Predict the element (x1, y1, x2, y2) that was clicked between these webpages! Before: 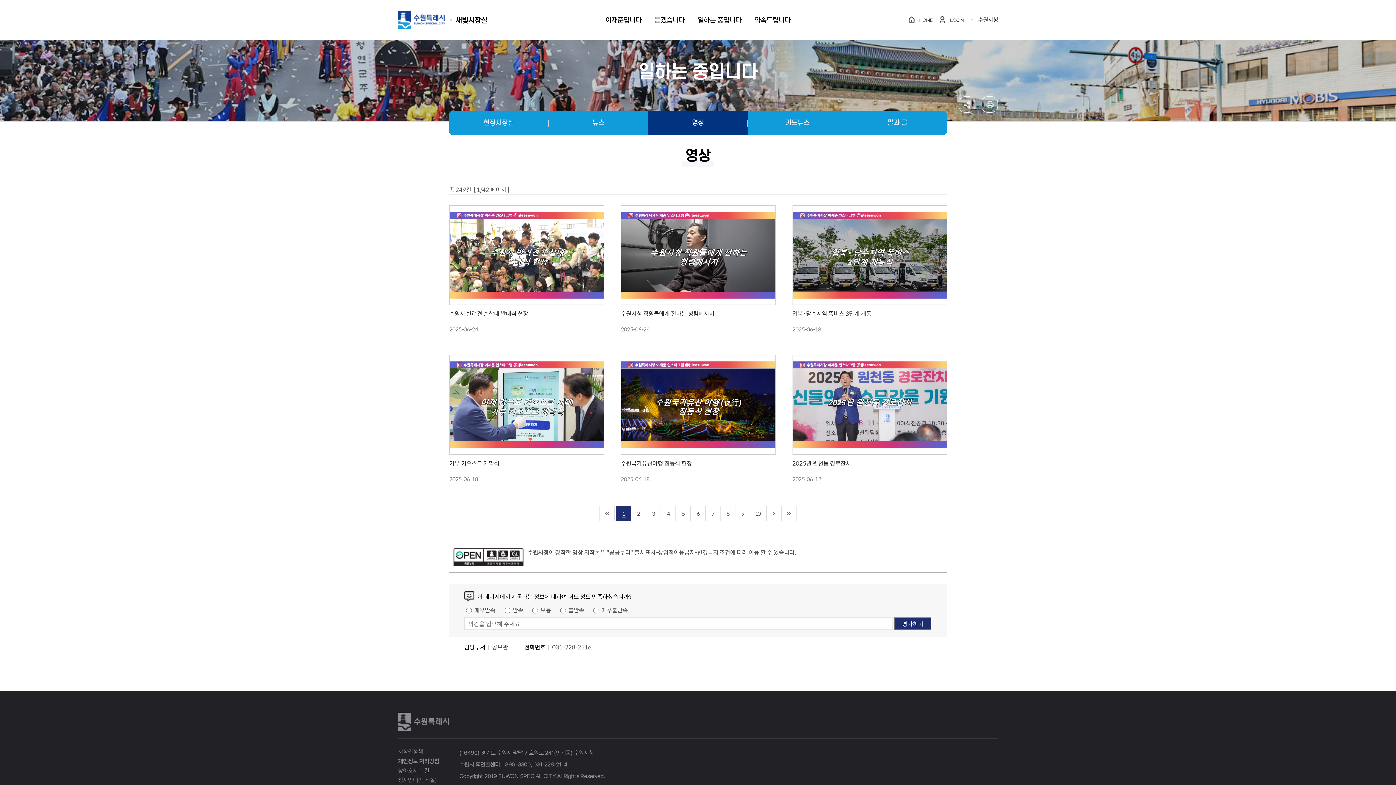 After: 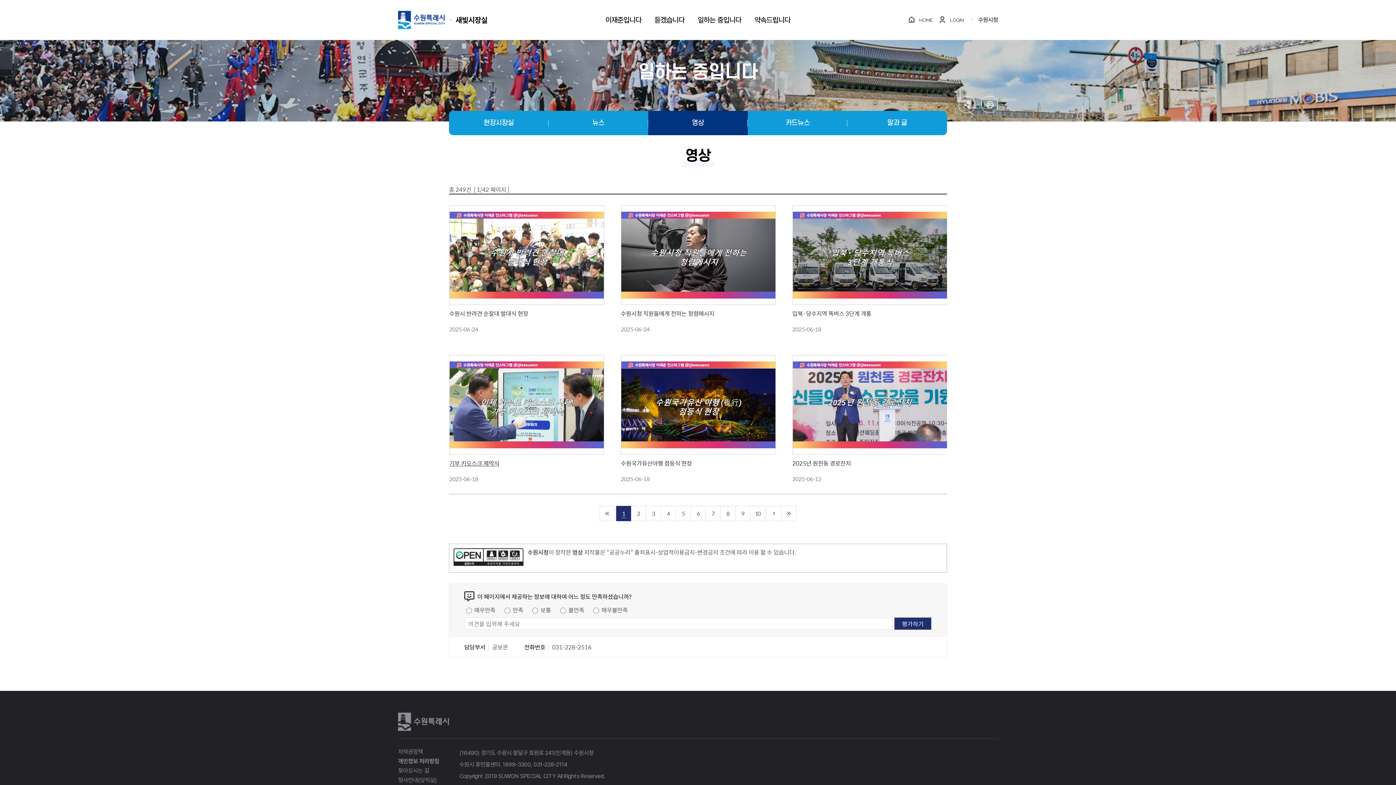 Action: label: 기부 키오스크 제막식
2025-06-18 bbox: (449, 355, 603, 483)